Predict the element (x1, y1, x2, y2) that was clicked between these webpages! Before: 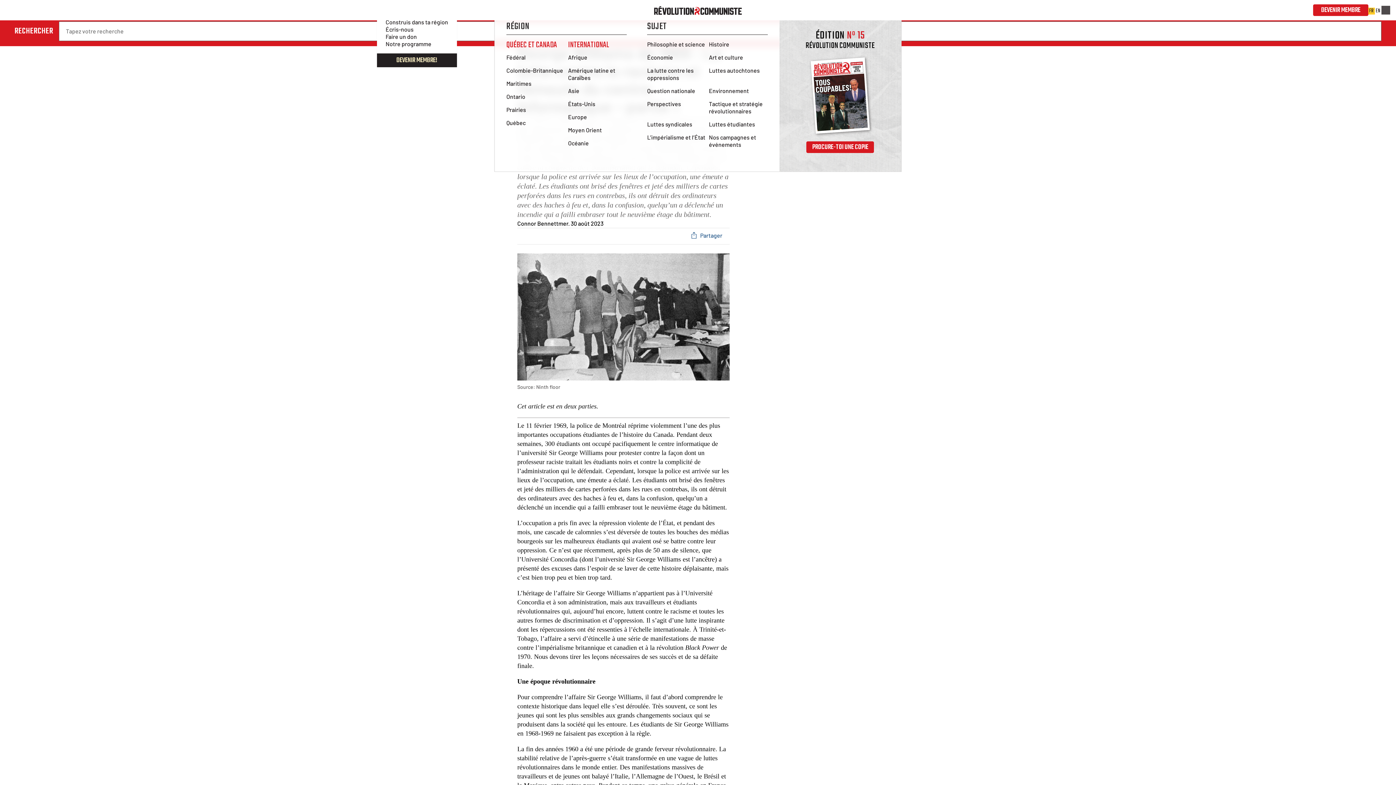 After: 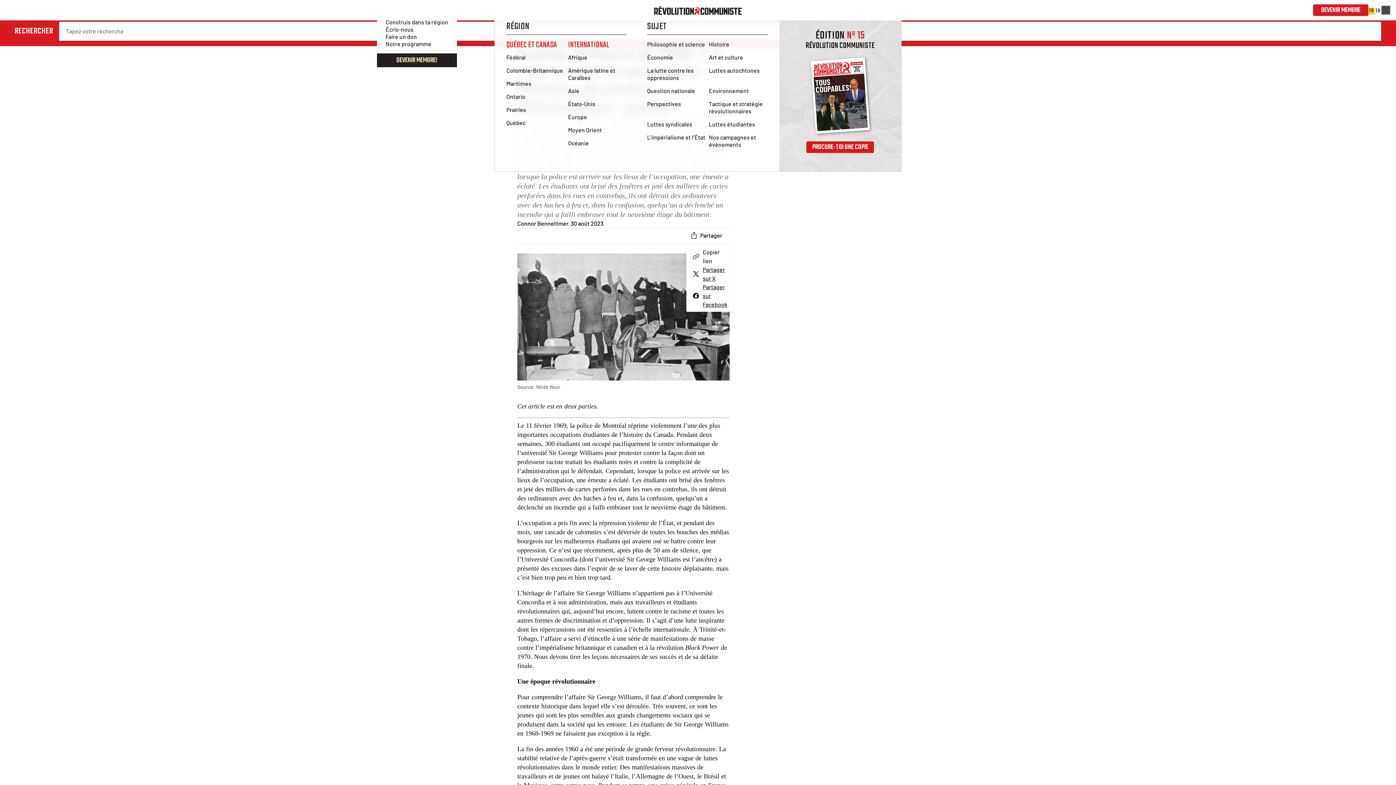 Action: label: Partager bbox: (686, 228, 726, 243)